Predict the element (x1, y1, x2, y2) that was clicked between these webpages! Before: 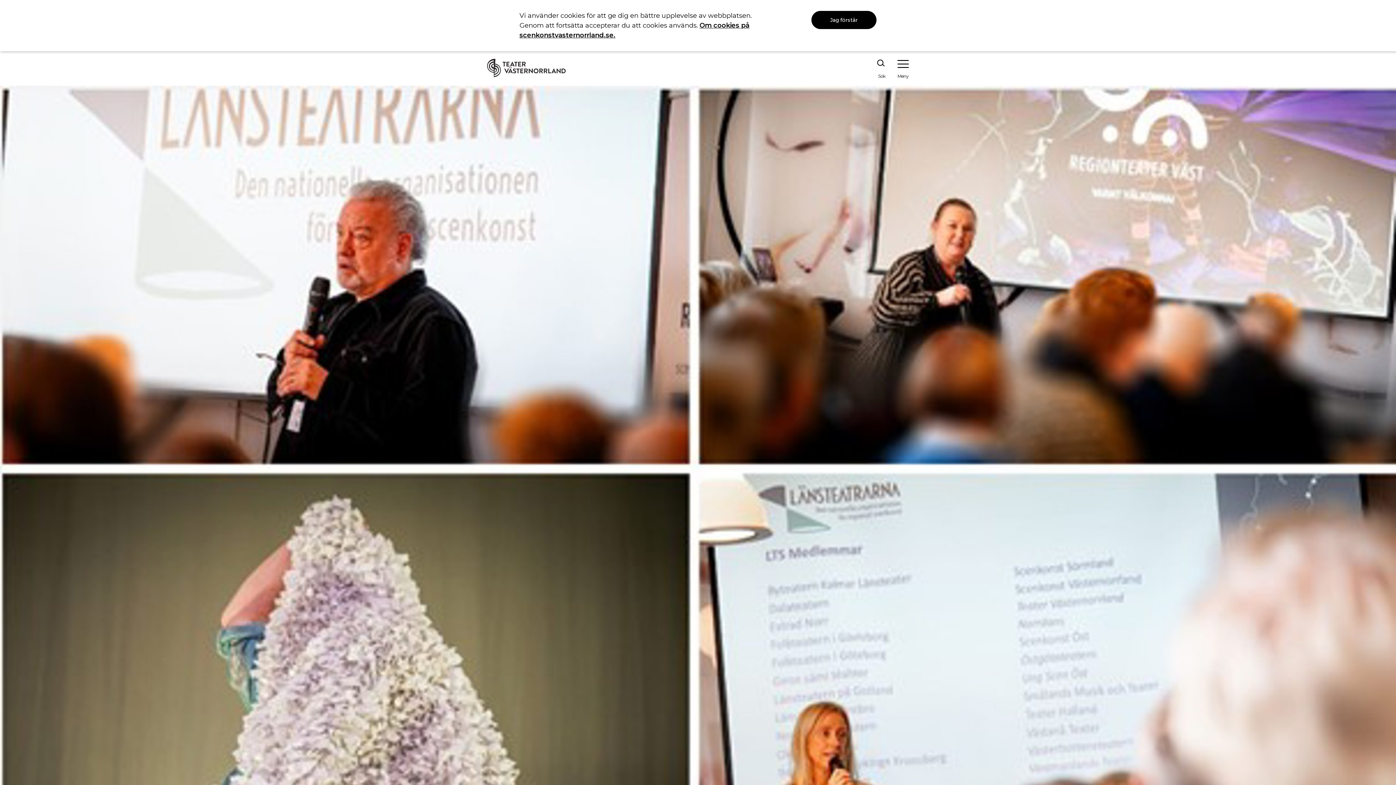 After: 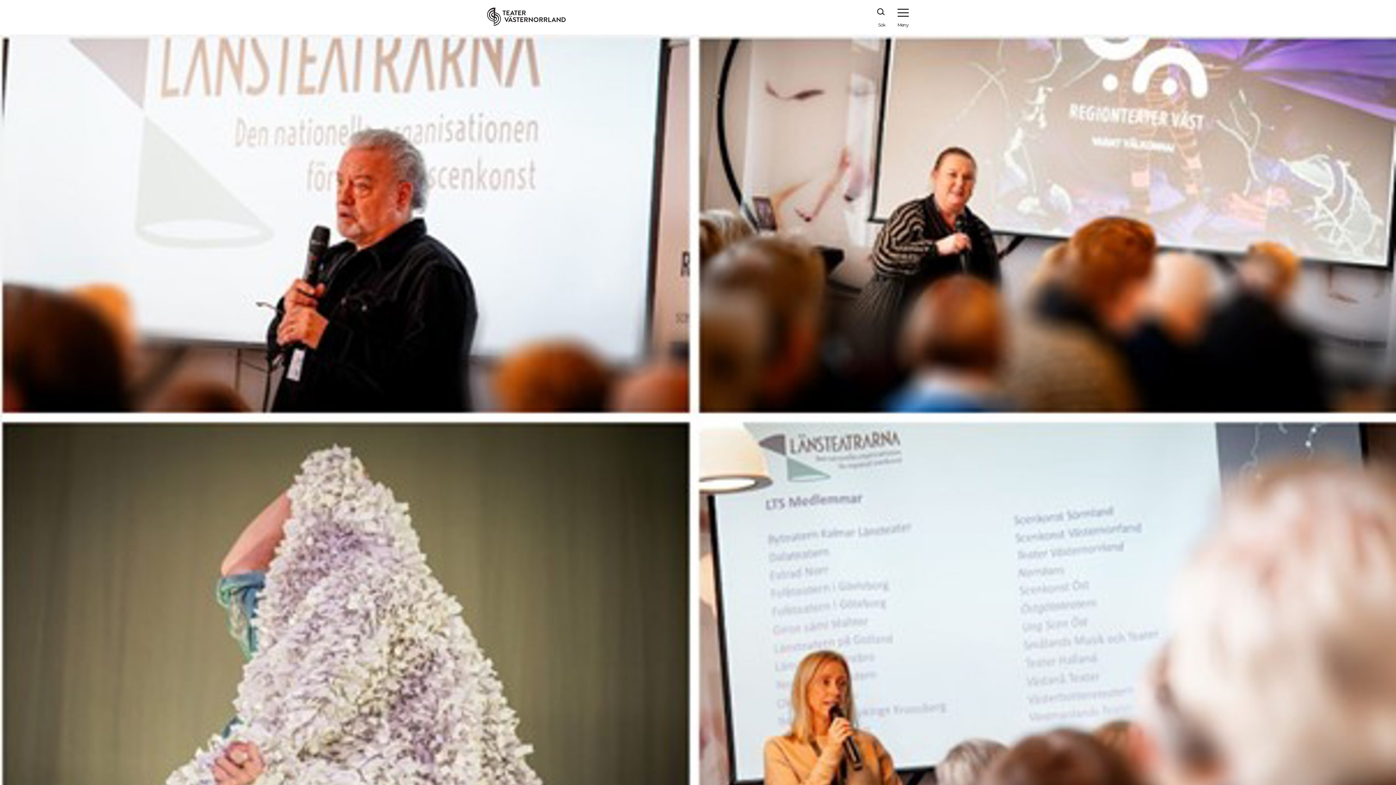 Action: label: Jag förstår bbox: (811, 10, 876, 29)